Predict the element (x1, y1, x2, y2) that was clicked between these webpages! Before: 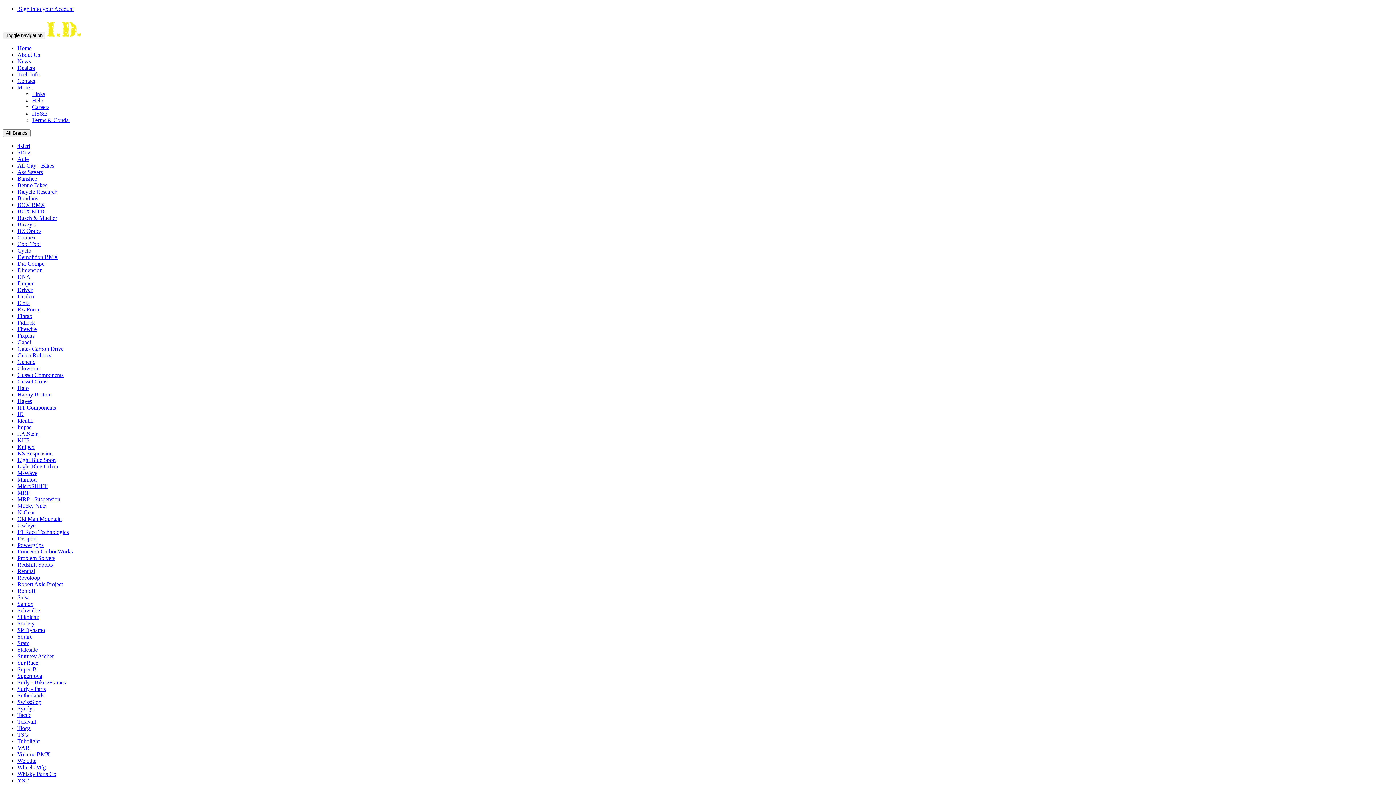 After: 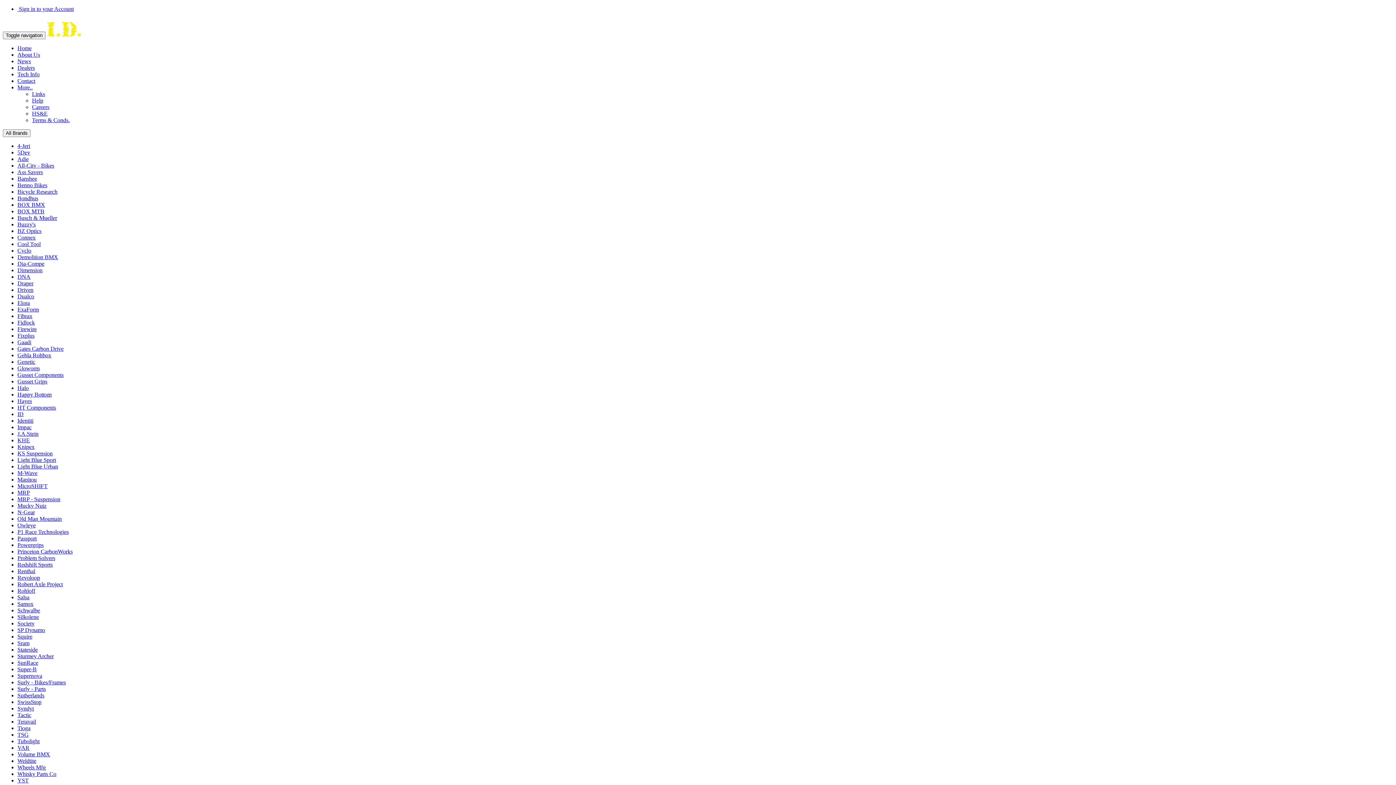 Action: label: Banshee bbox: (17, 175, 37, 181)